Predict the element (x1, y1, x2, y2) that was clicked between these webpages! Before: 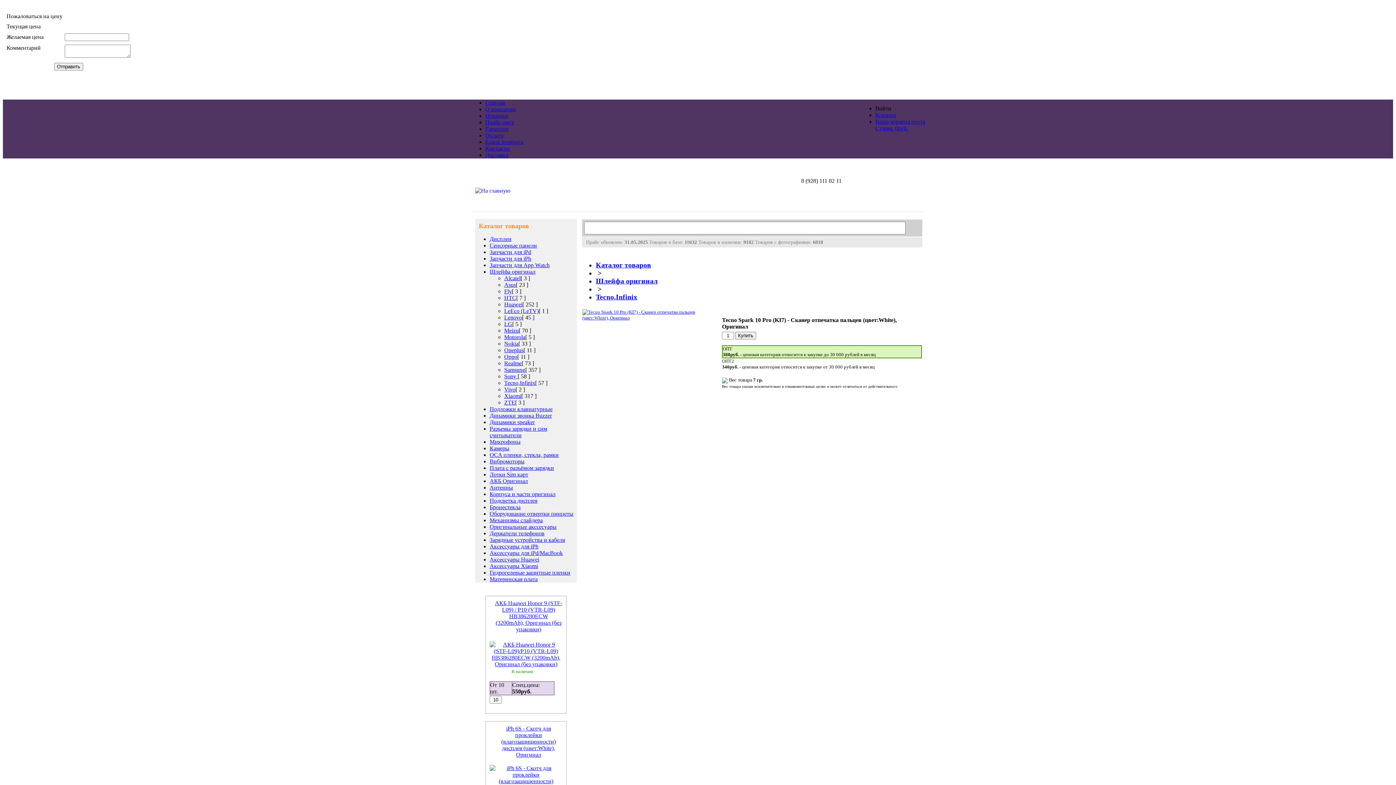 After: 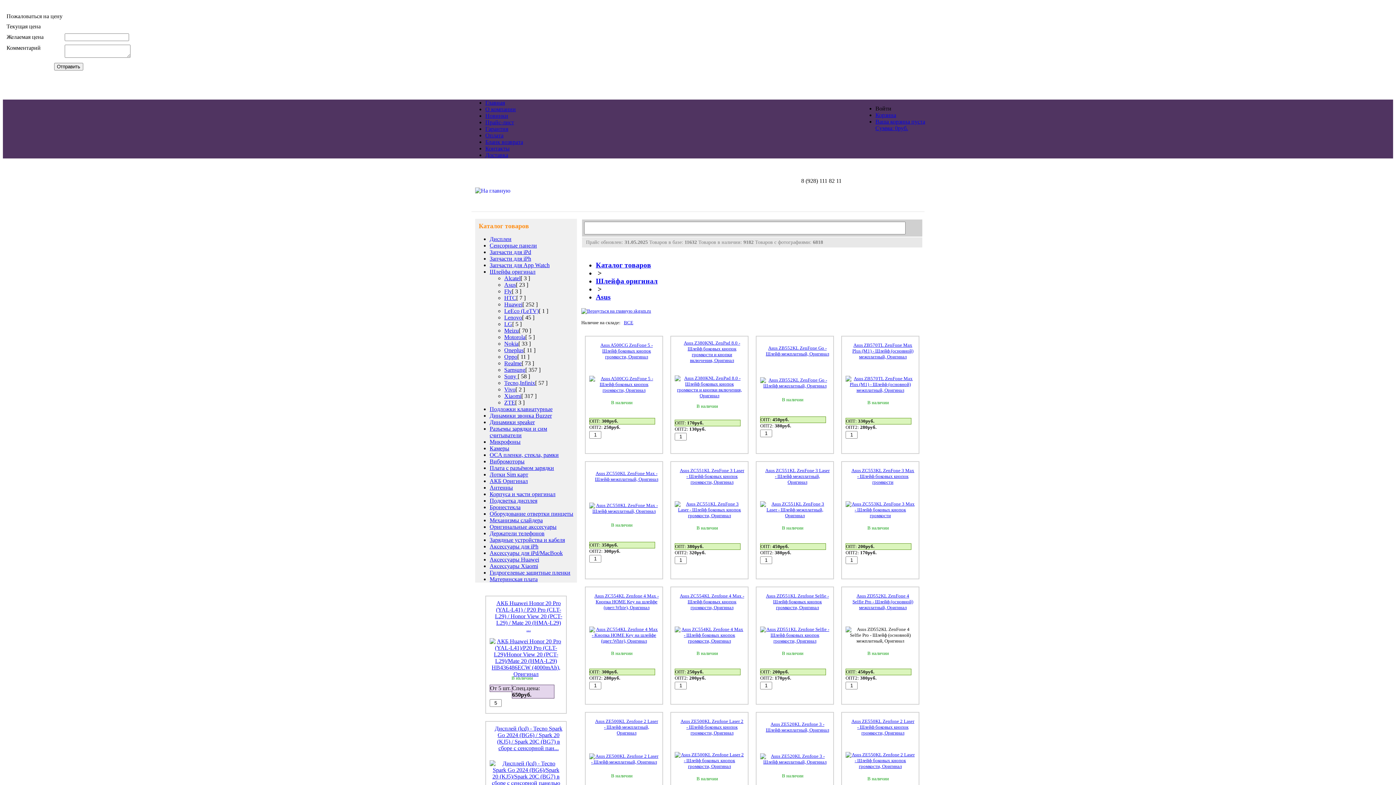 Action: bbox: (504, 281, 516, 288) label: Asus